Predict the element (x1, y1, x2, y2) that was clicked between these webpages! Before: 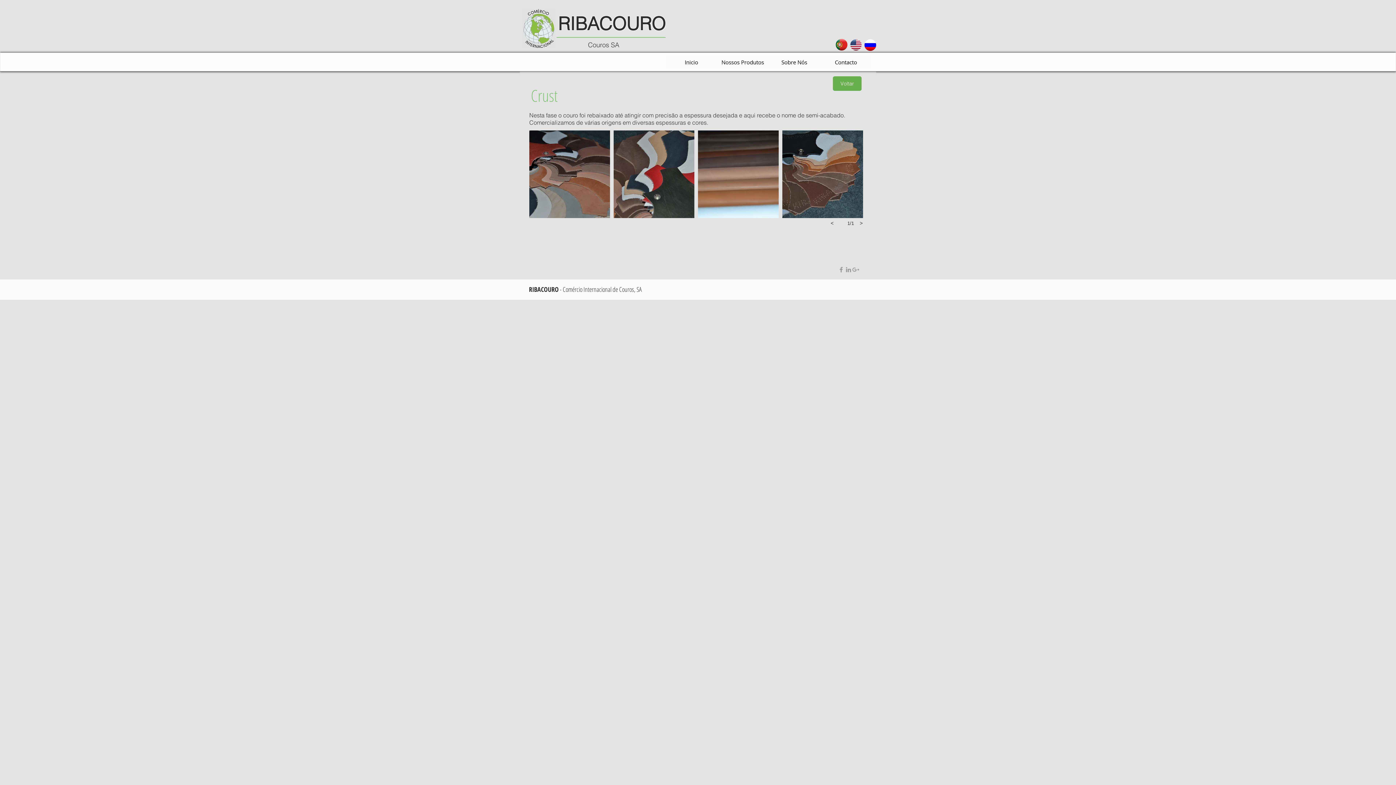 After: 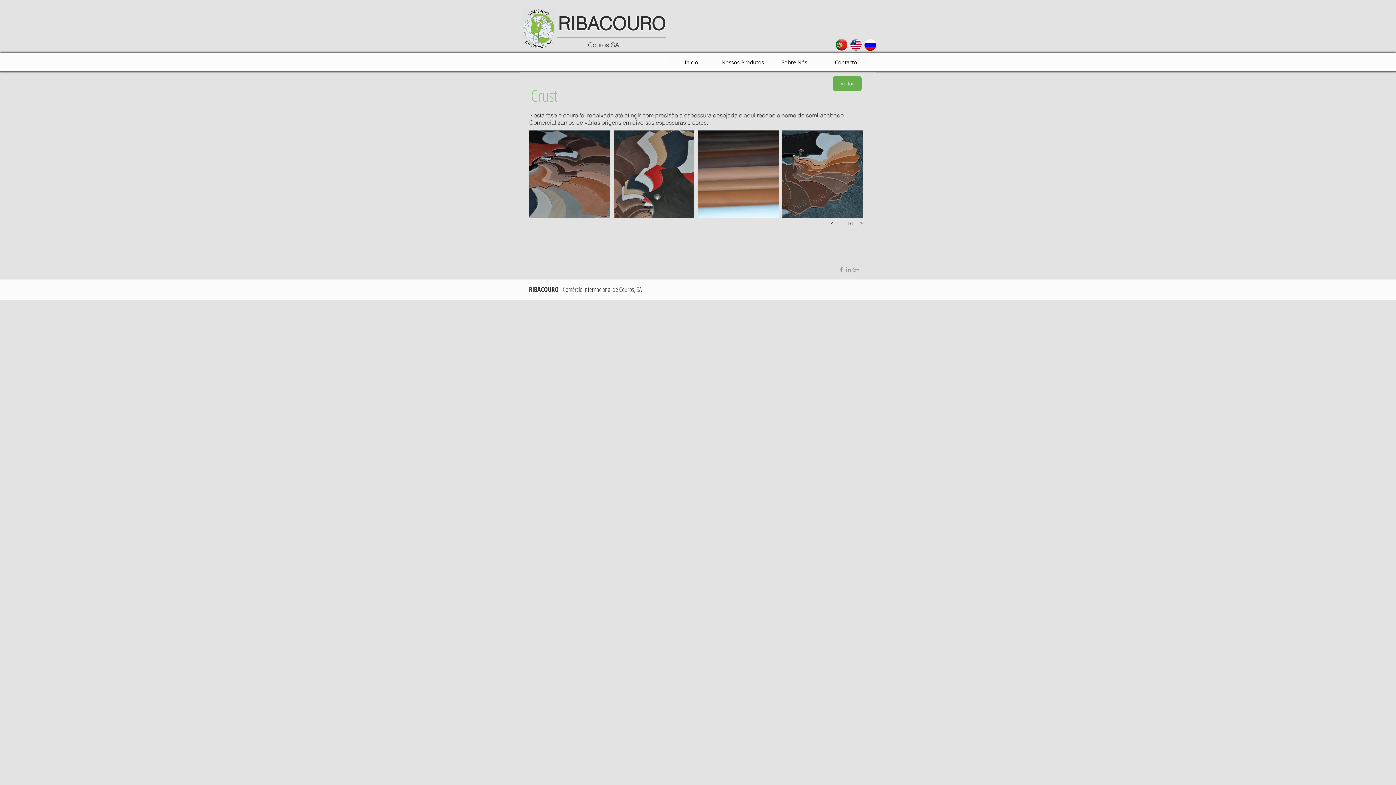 Action: bbox: (830, 221, 834, 225) label: previous